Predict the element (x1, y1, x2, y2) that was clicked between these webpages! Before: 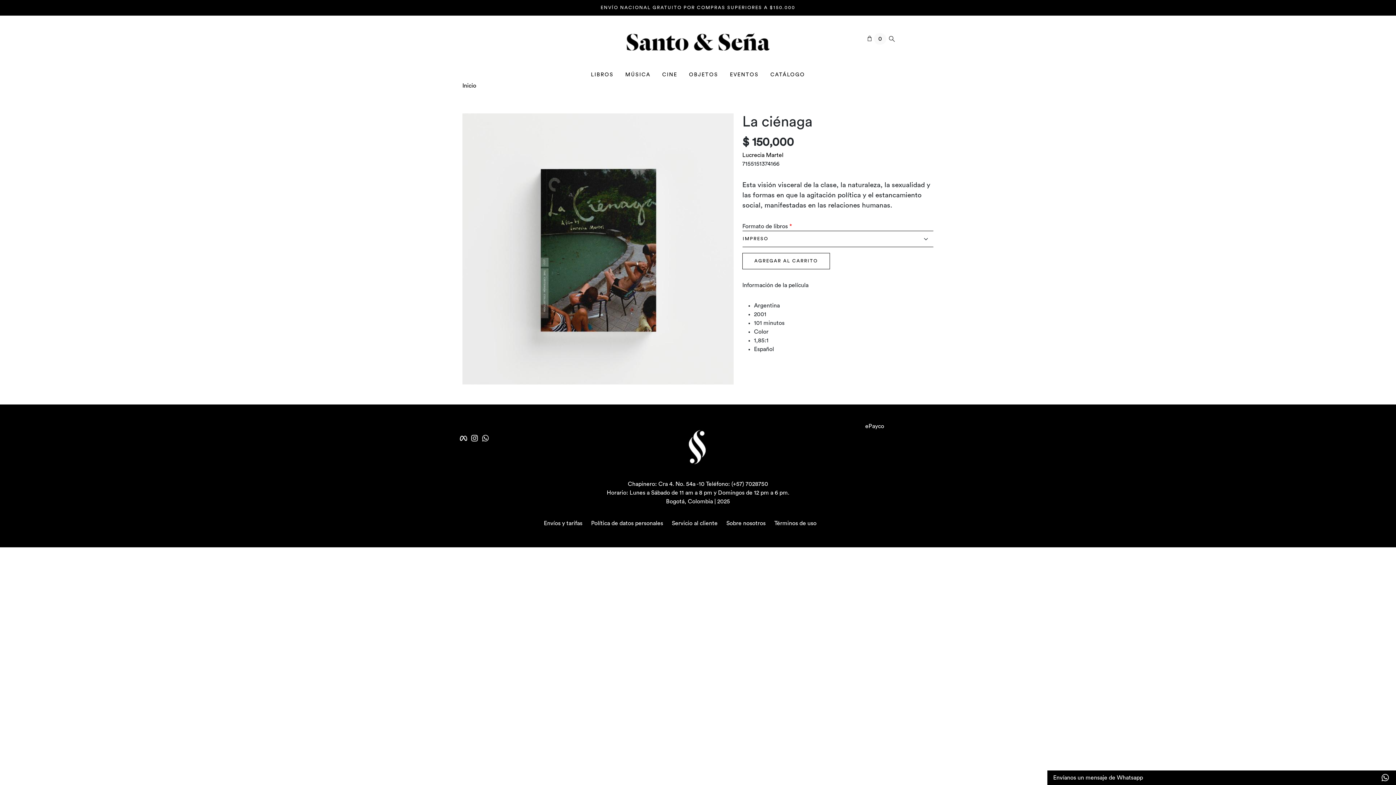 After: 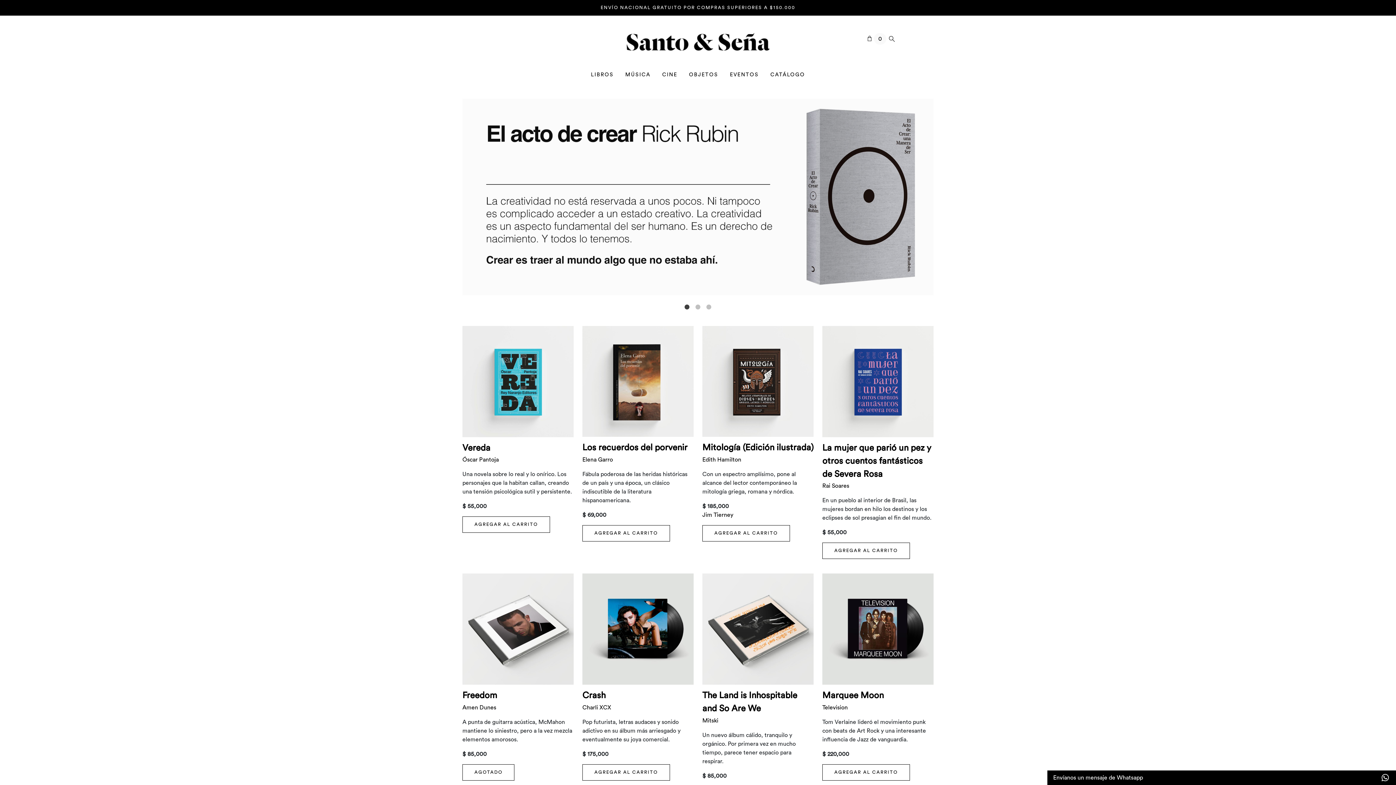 Action: bbox: (462, 82, 476, 88) label: Inicio